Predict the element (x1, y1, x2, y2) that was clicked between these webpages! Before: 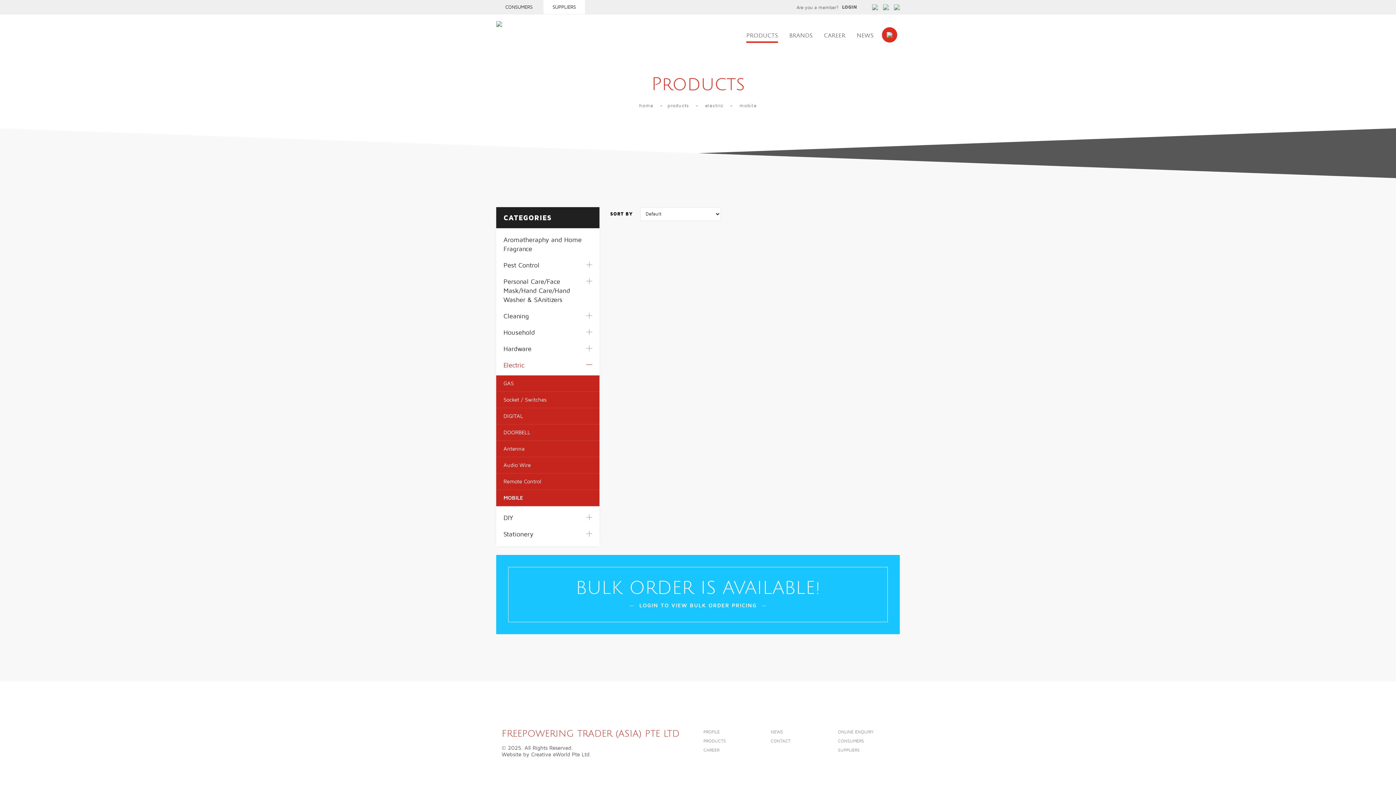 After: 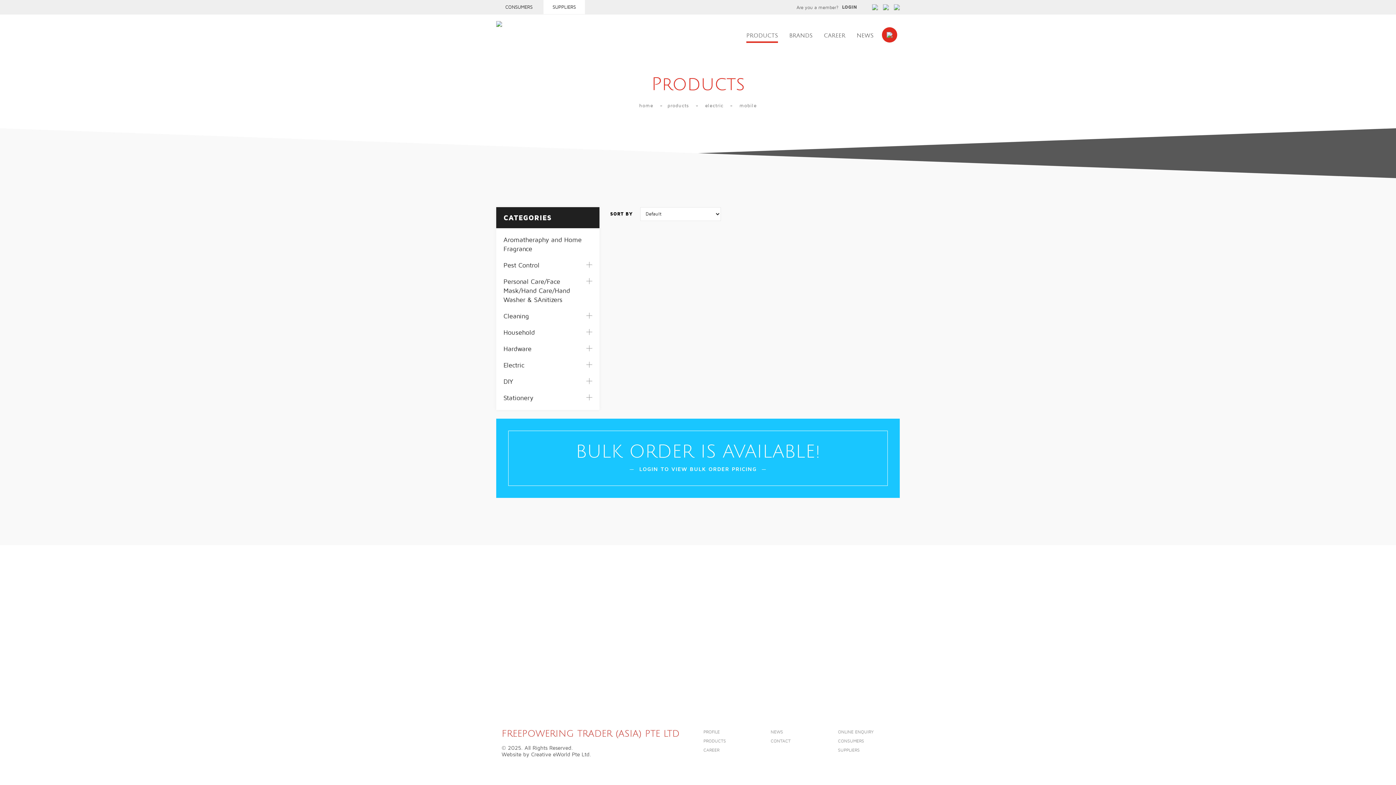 Action: bbox: (496, 361, 599, 370) label: Electric